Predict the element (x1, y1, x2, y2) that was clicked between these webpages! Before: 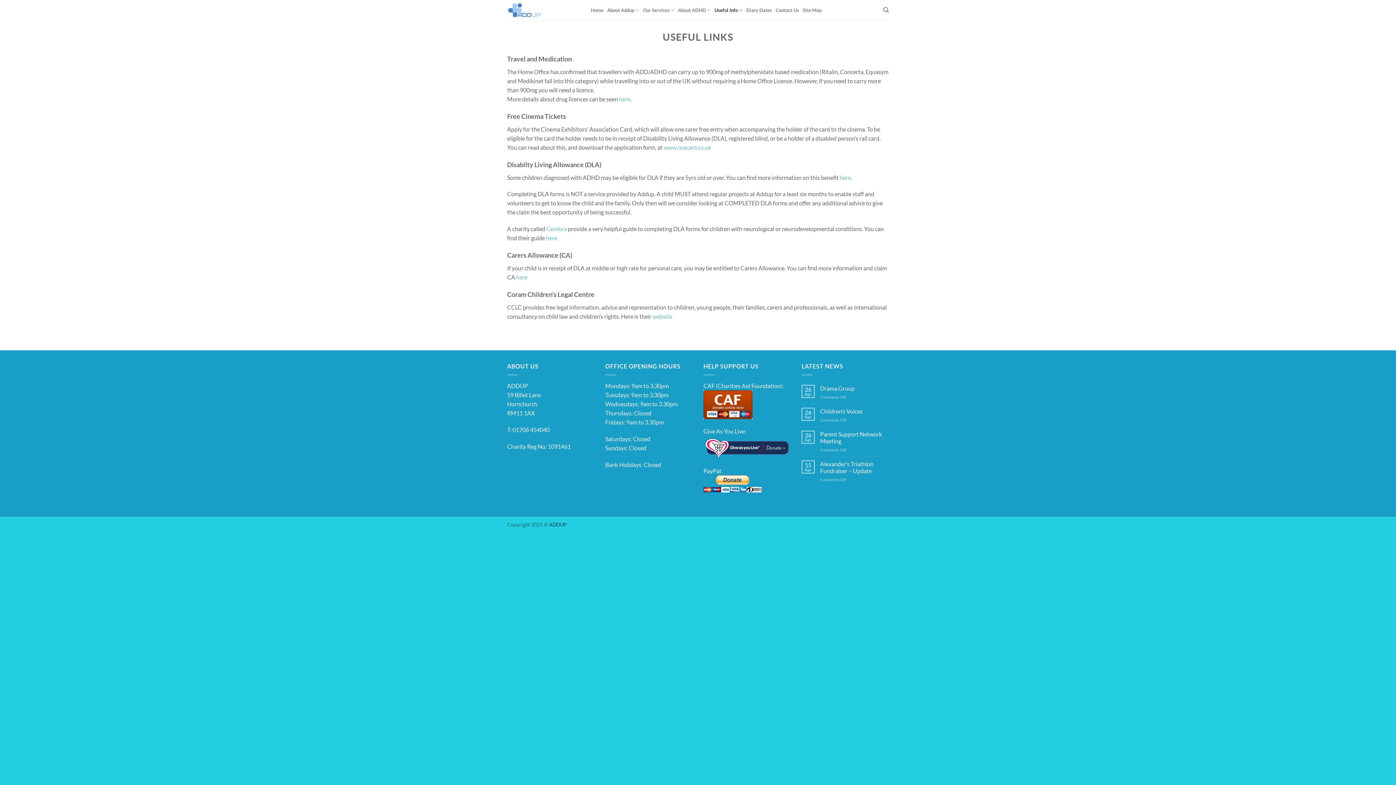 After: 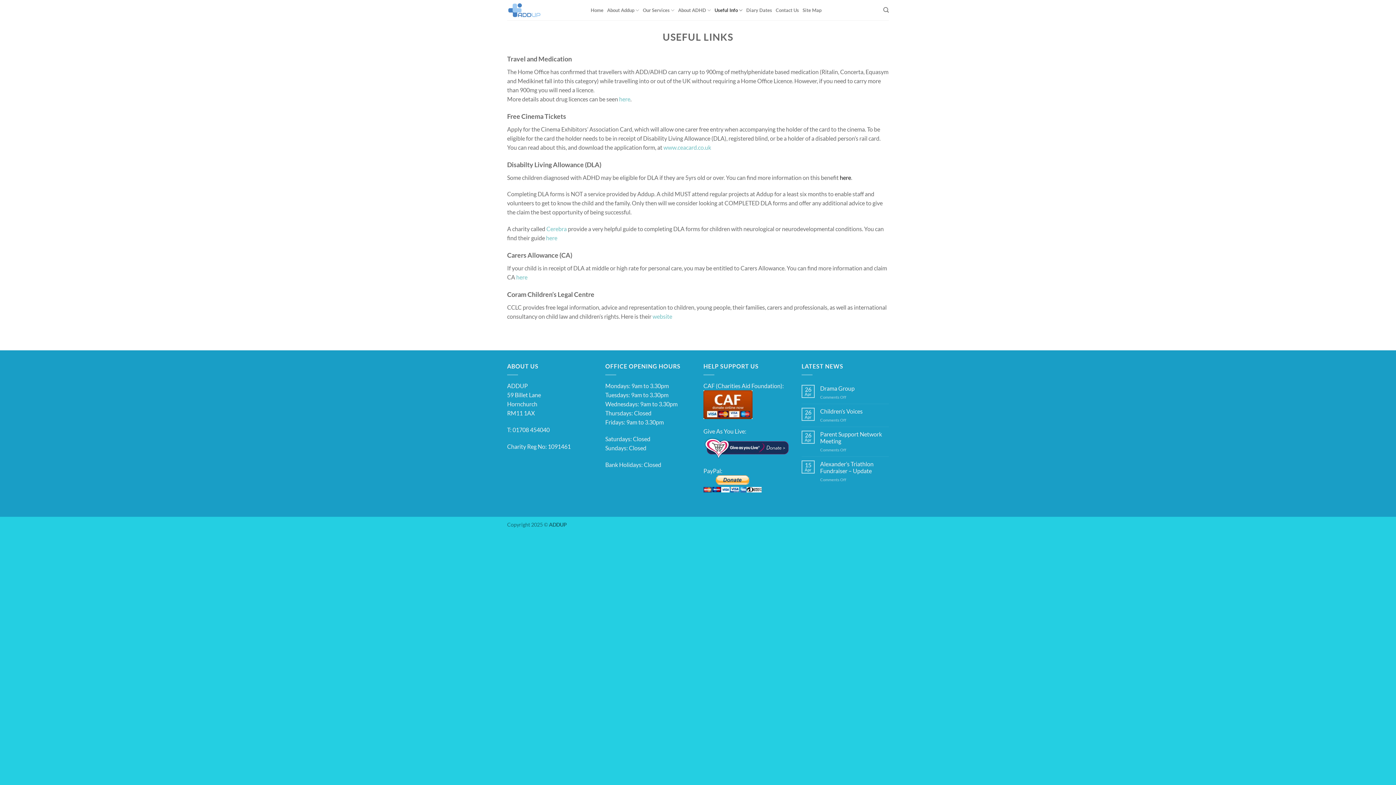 Action: label: here bbox: (840, 174, 851, 180)